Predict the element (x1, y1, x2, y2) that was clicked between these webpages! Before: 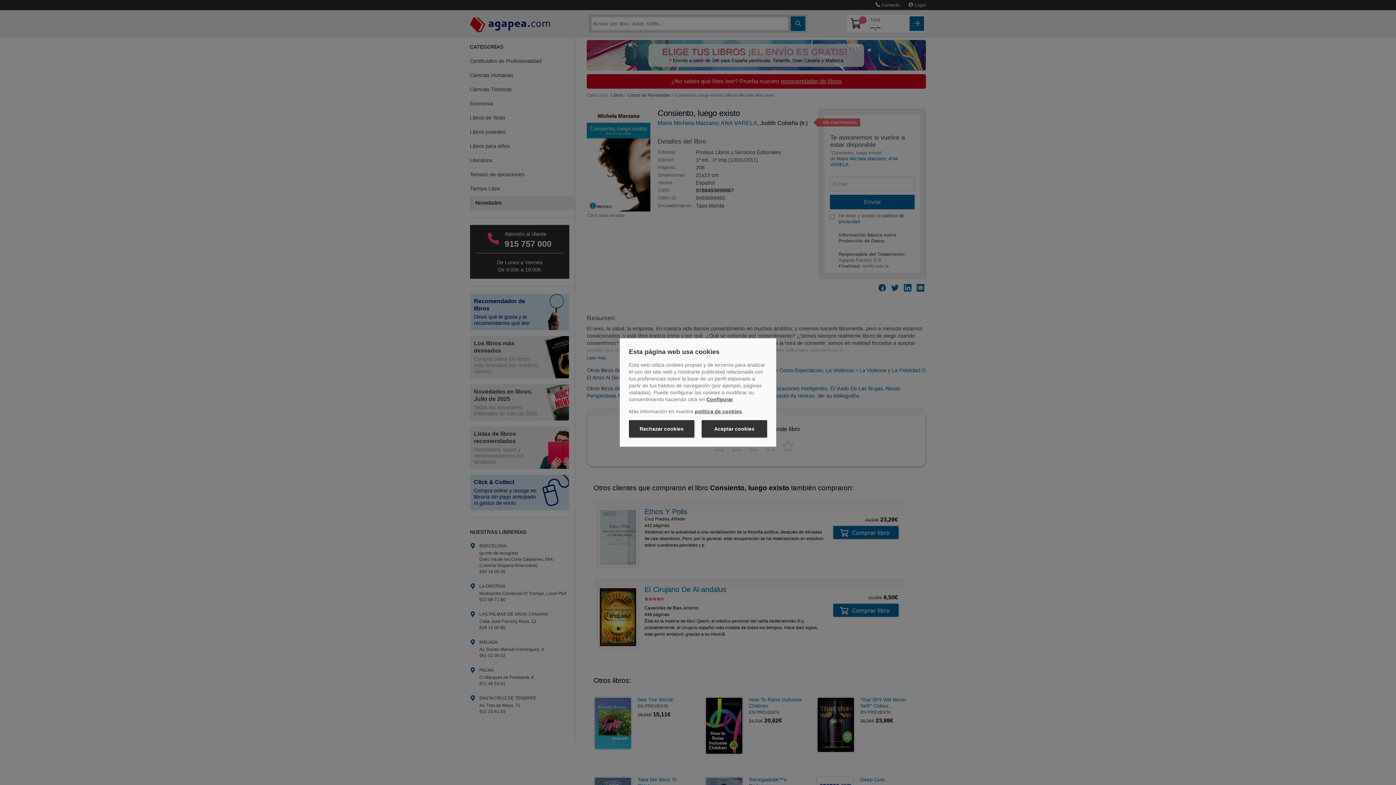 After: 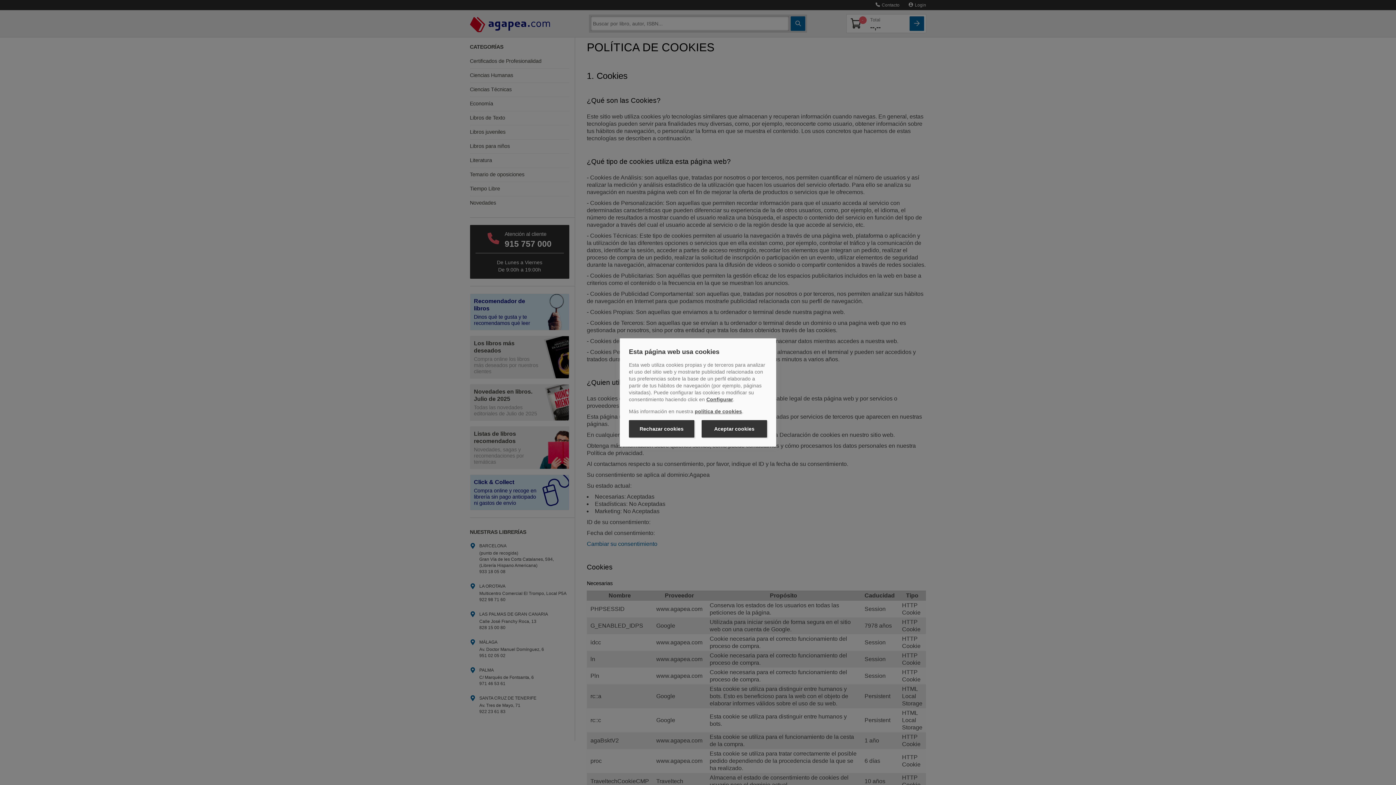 Action: label: política de cookies bbox: (694, 408, 742, 414)